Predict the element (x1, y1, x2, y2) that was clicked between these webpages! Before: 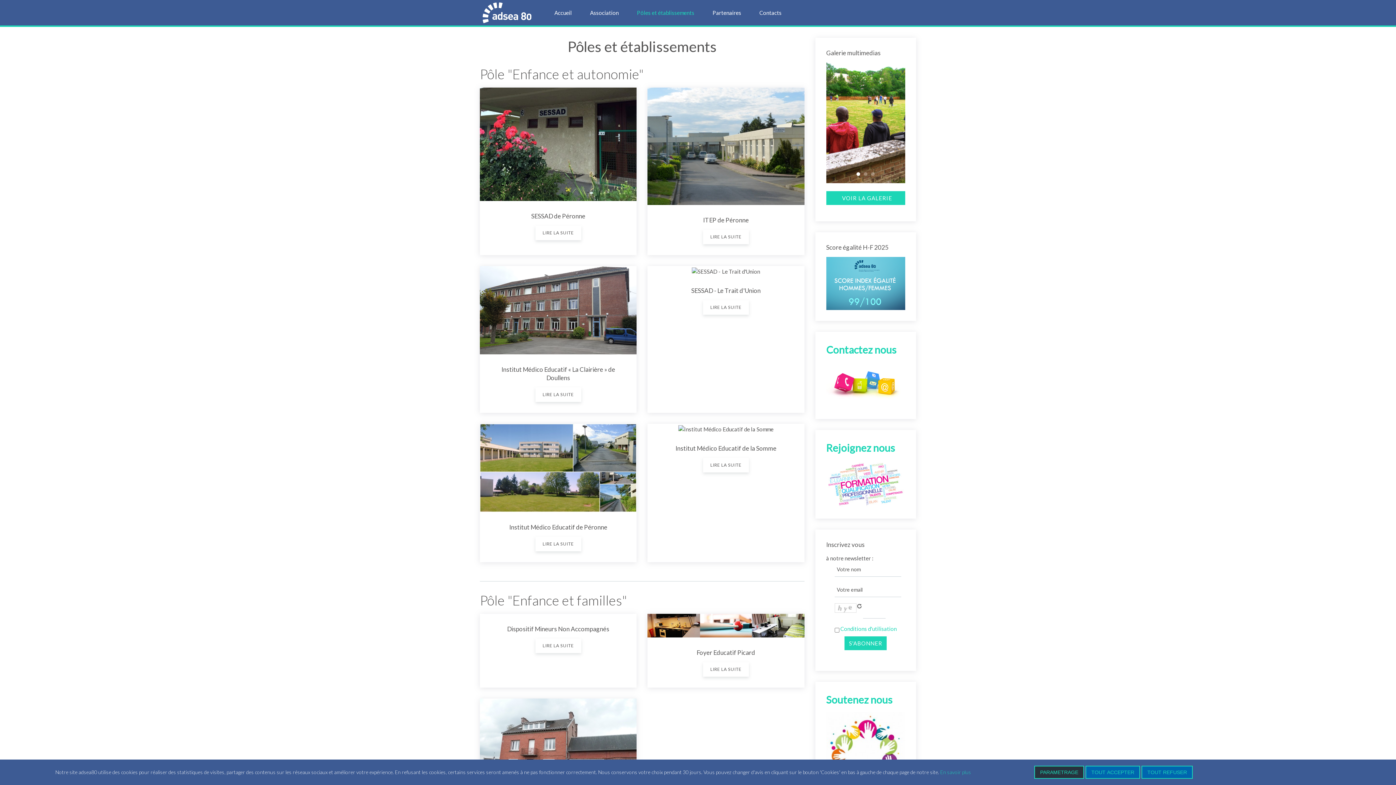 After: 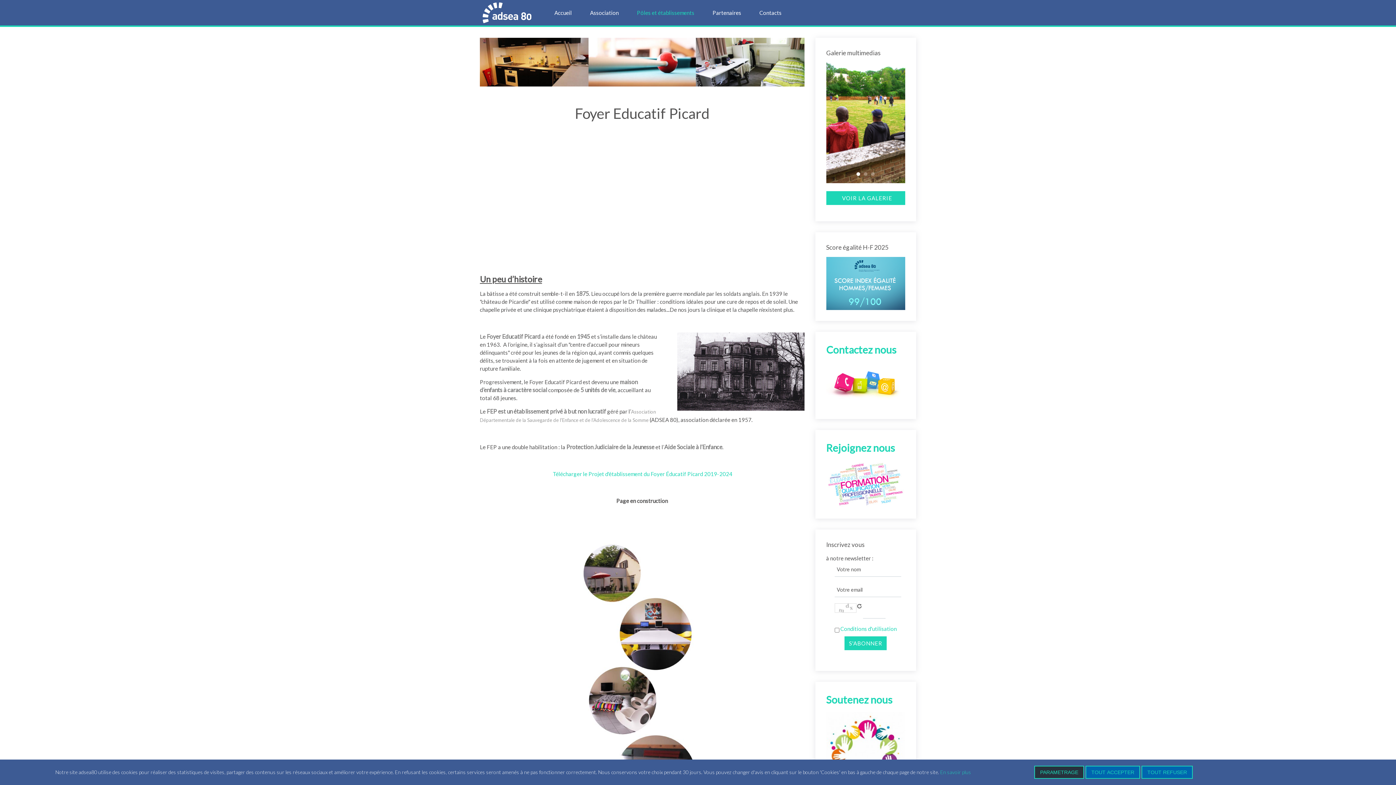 Action: bbox: (647, 614, 804, 637)